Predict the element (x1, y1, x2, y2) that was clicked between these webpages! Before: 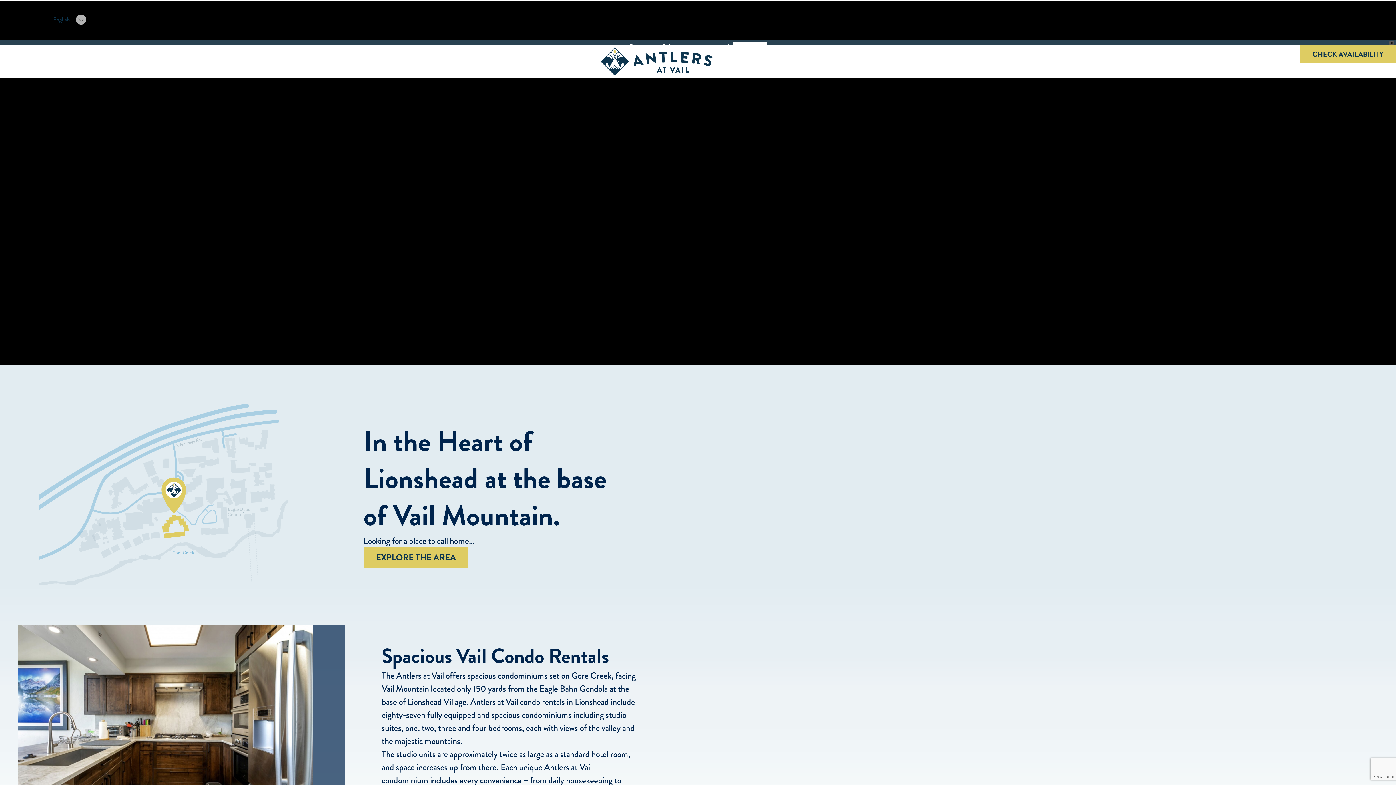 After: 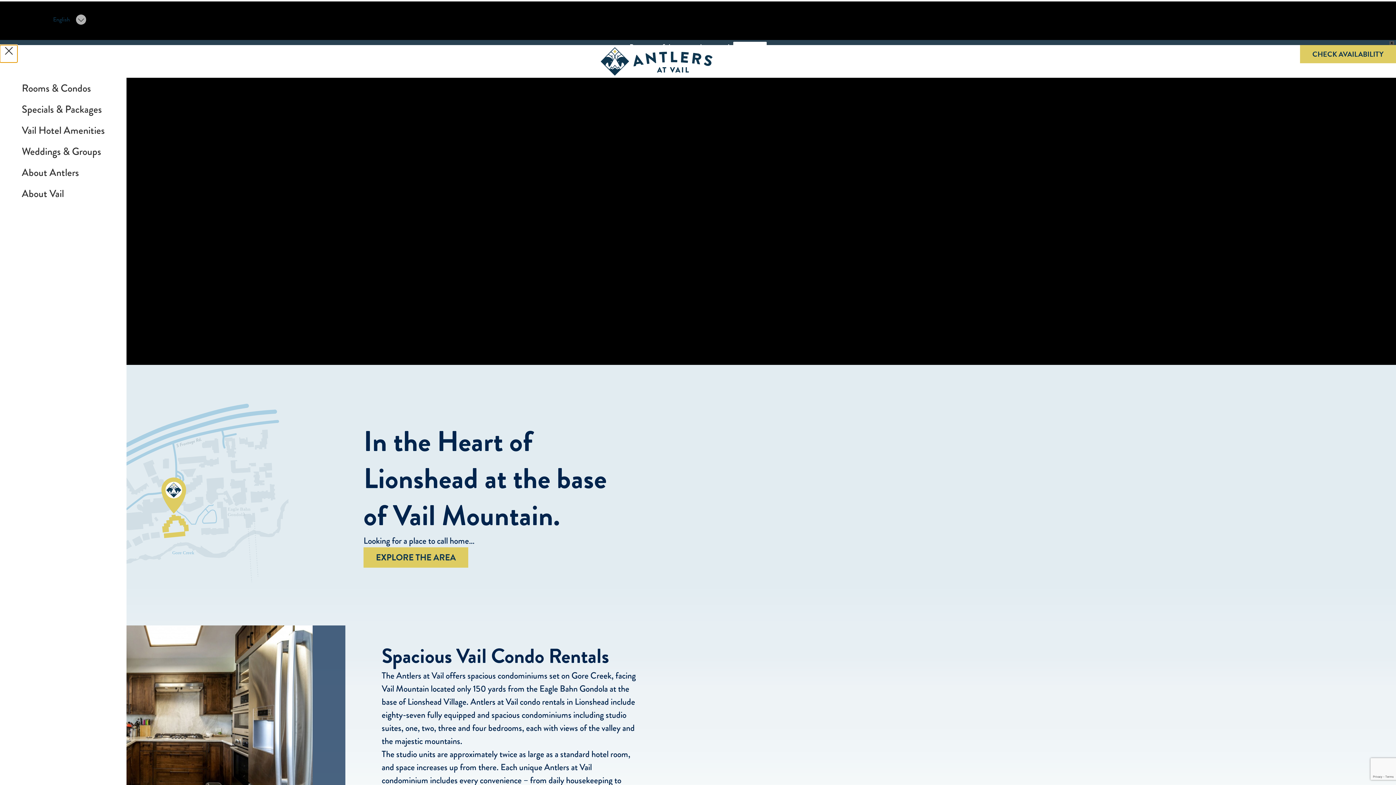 Action: bbox: (0, 45, 17, 62)